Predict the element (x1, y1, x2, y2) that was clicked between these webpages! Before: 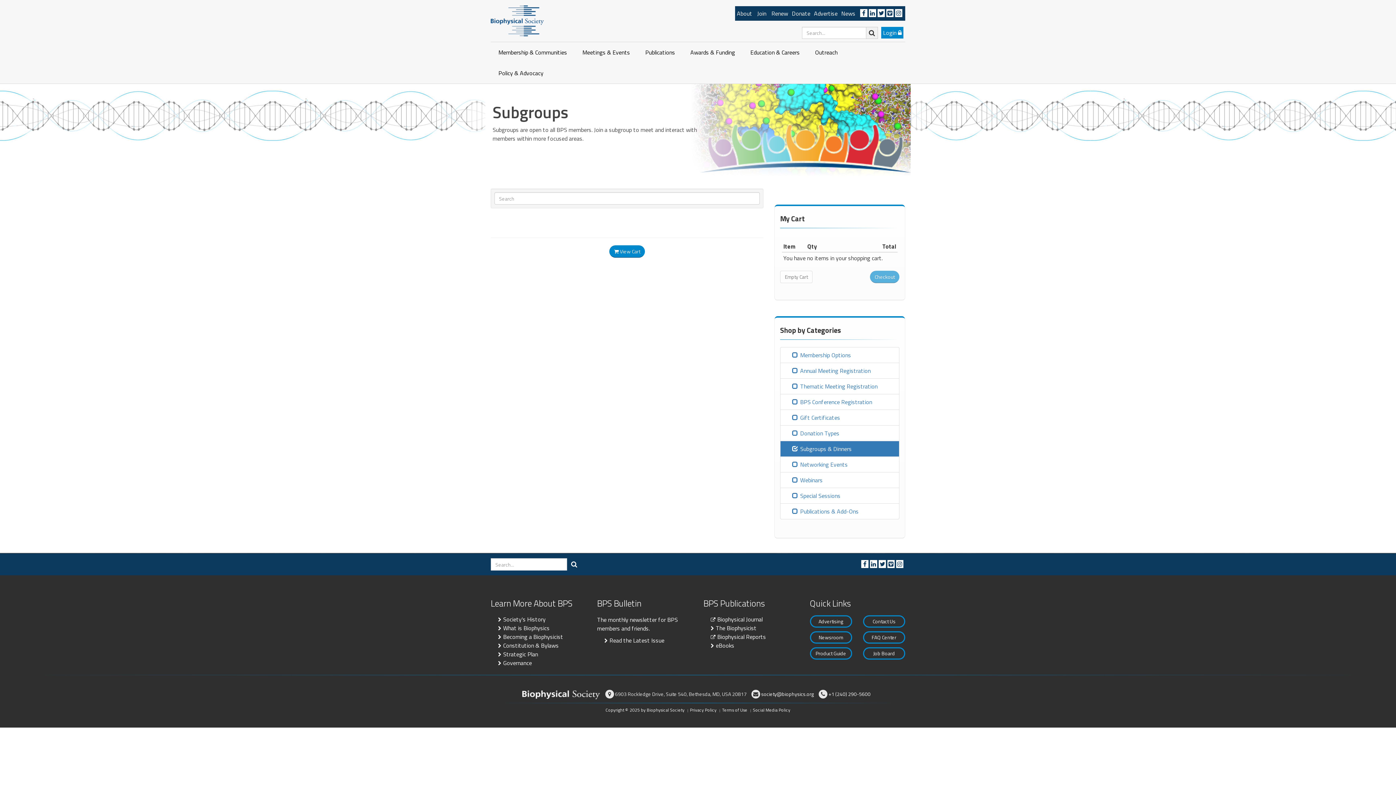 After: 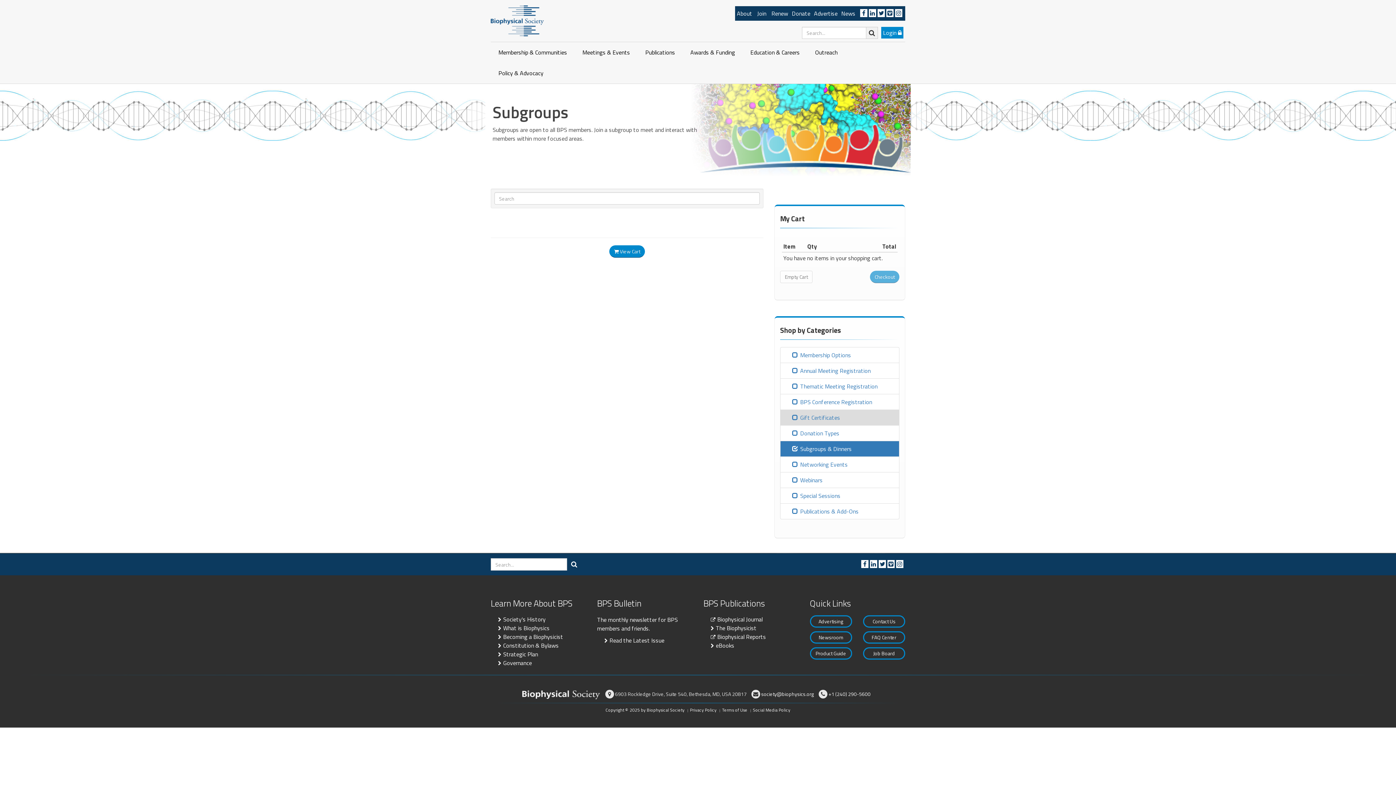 Action: bbox: (784, 413, 792, 422) label:  